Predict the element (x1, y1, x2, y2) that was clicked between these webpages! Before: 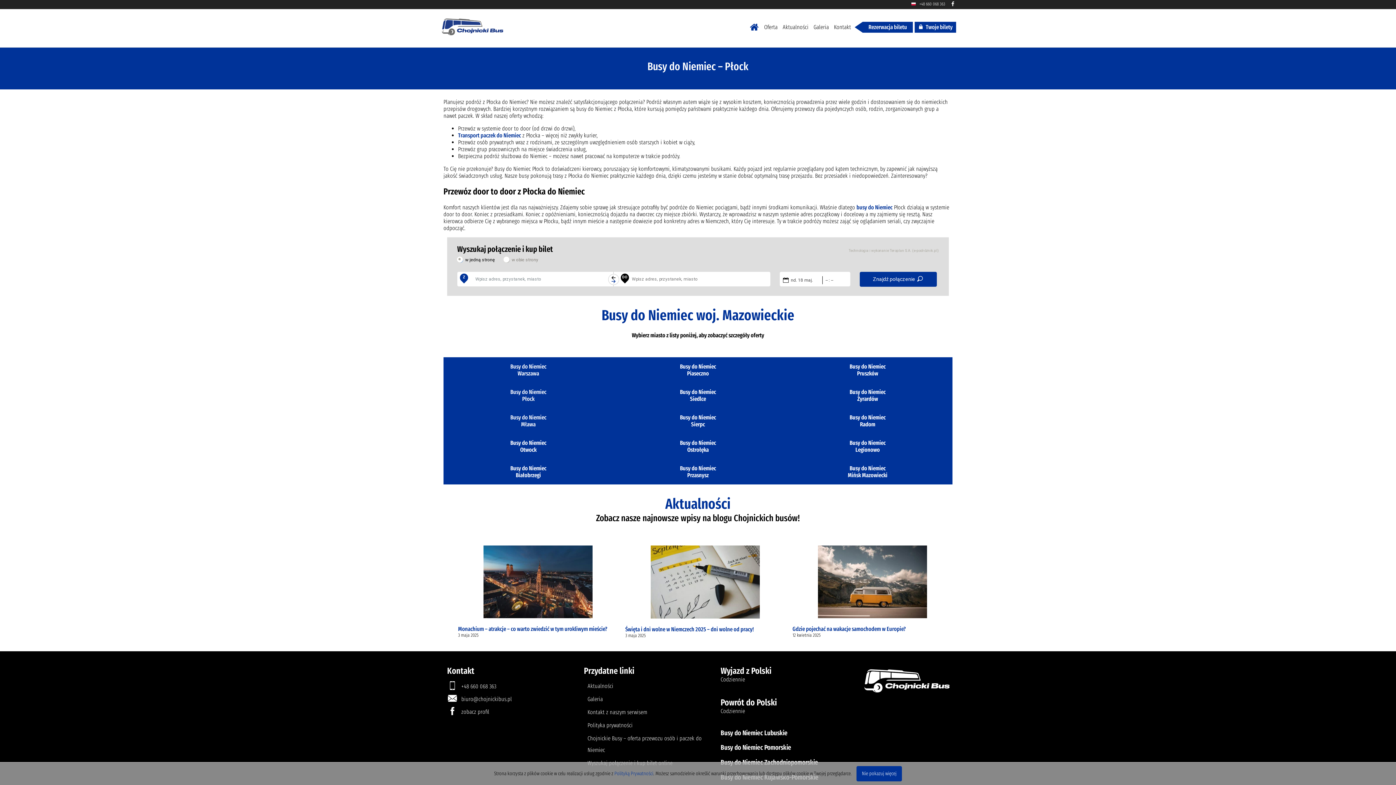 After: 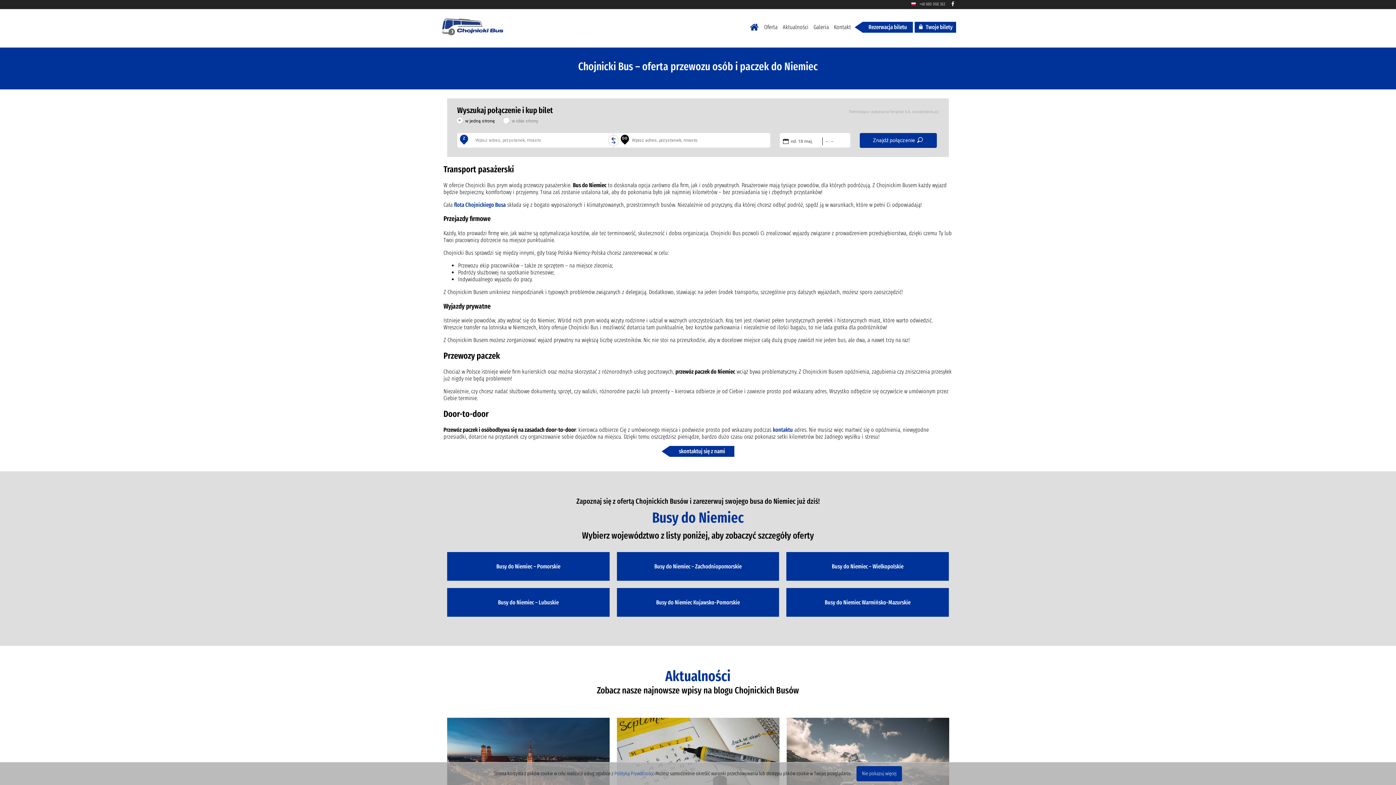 Action: bbox: (587, 732, 713, 756) label: Chojnickie Busy – oferta przewozu osób i paczek do Niemiec